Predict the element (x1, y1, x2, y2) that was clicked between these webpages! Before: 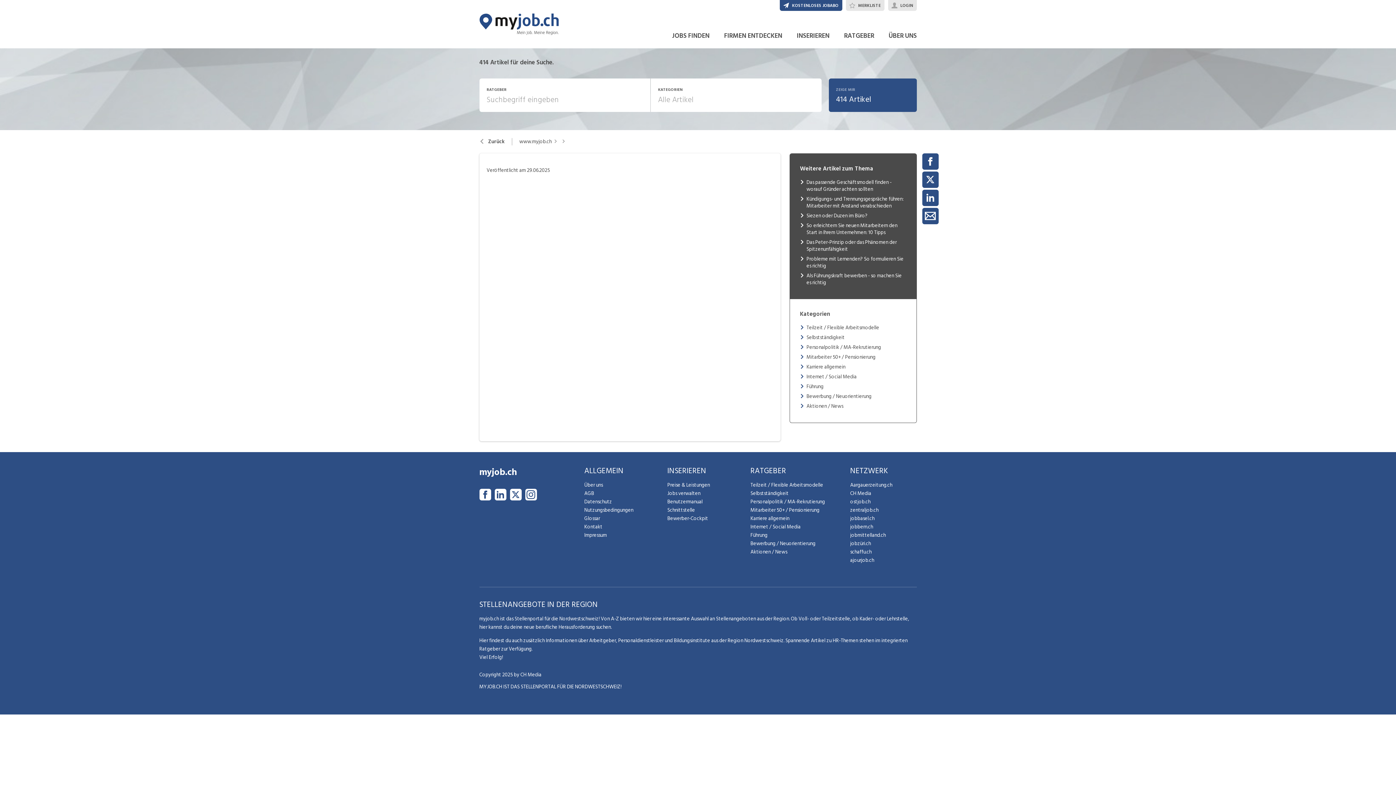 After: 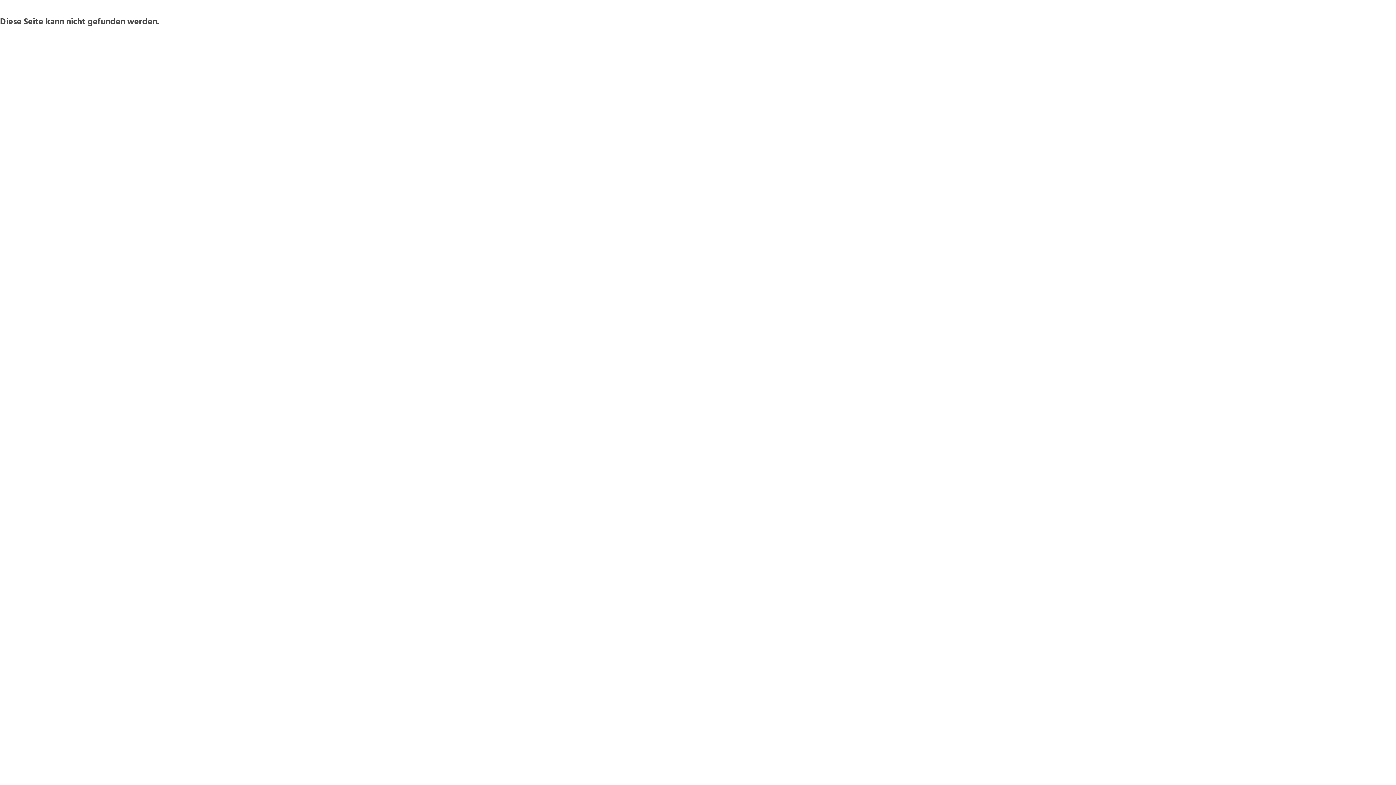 Action: bbox: (667, 506, 750, 514) label: Schnittstelle